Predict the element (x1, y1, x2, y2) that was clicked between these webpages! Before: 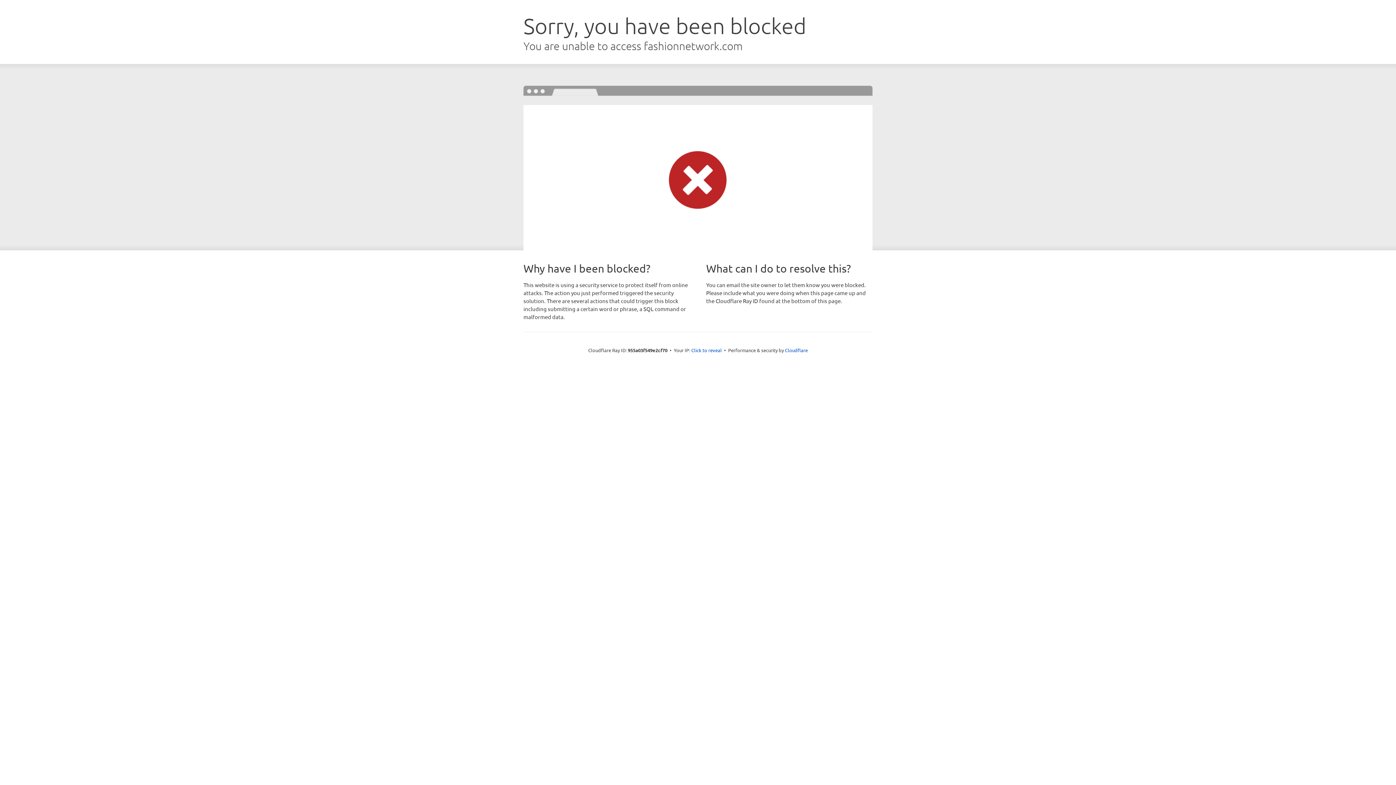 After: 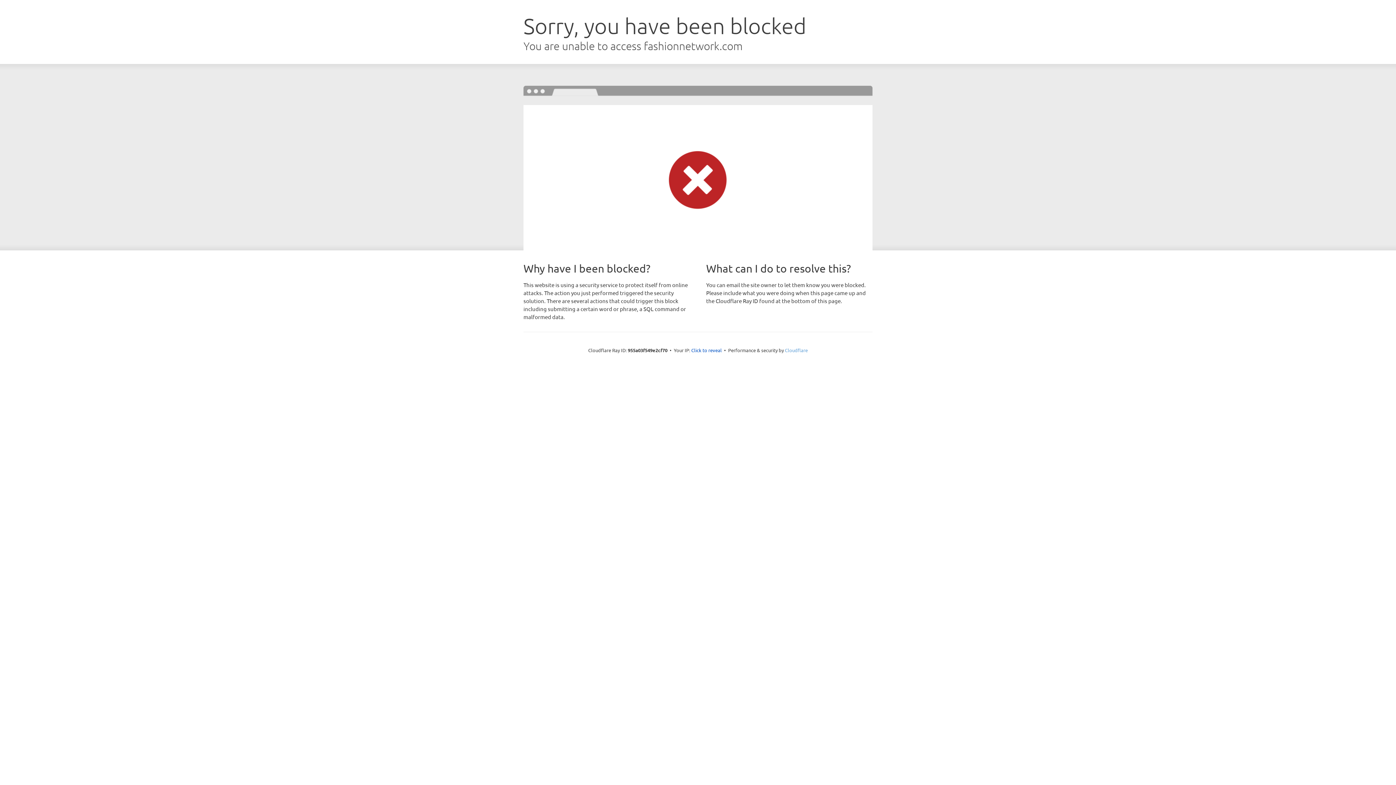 Action: label: Cloudflare bbox: (785, 347, 808, 353)